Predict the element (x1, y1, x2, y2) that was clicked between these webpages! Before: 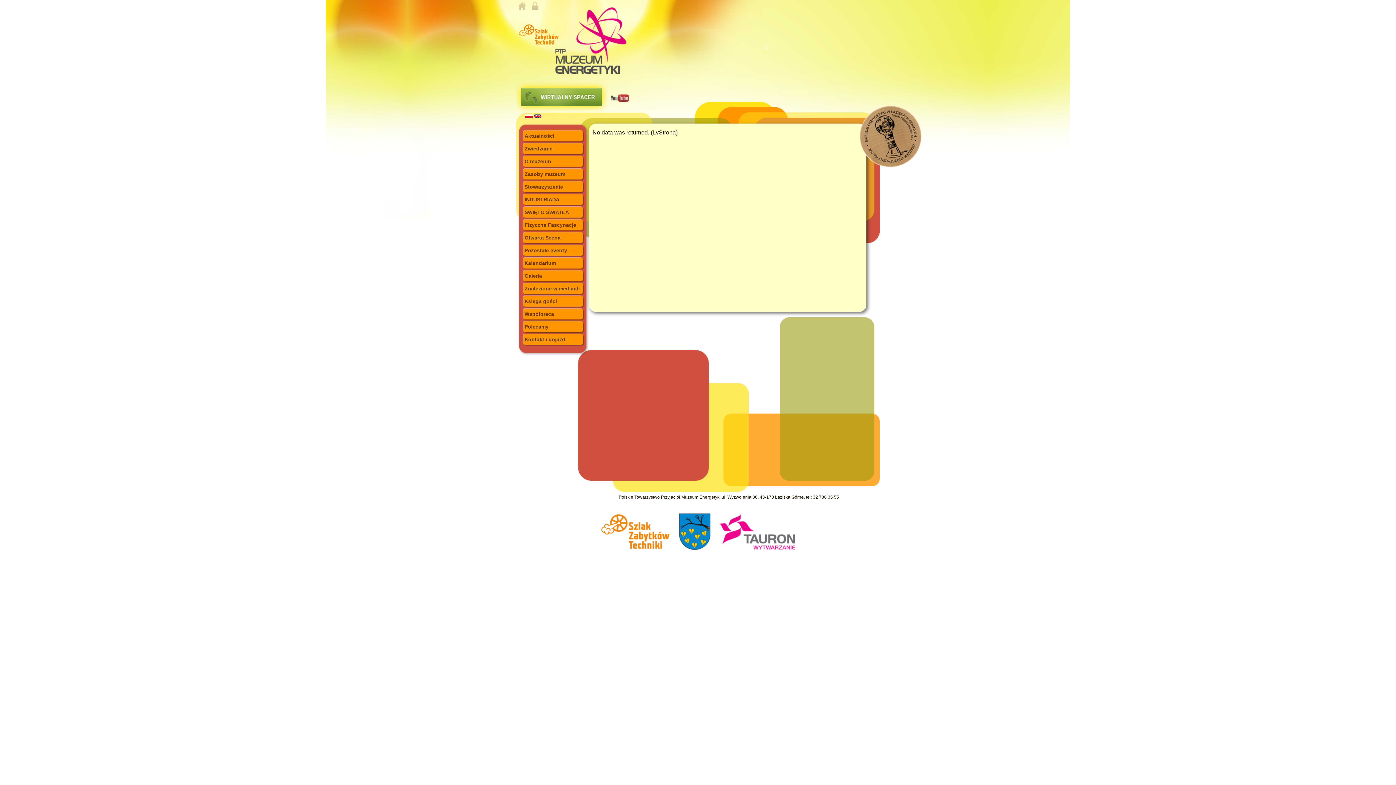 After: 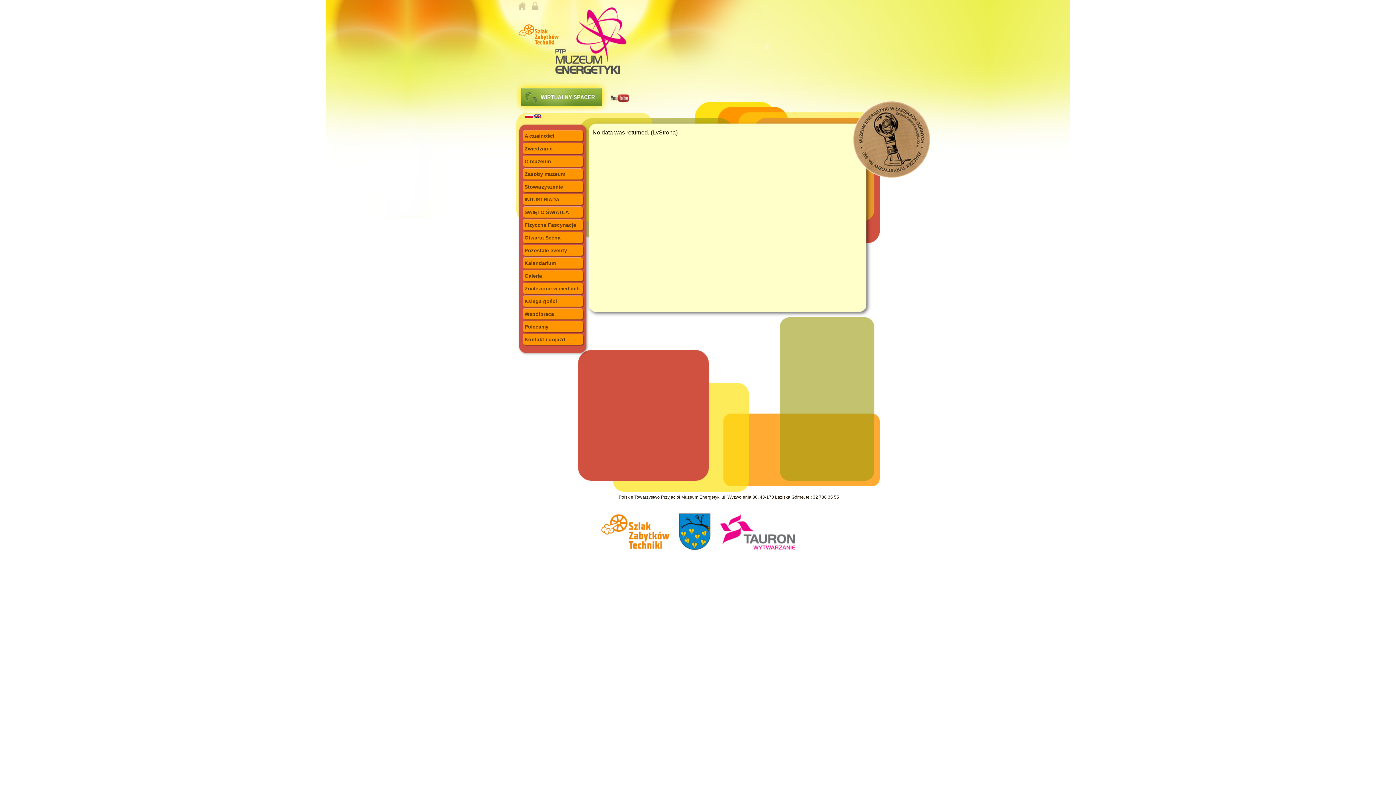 Action: bbox: (850, 96, 914, 160)